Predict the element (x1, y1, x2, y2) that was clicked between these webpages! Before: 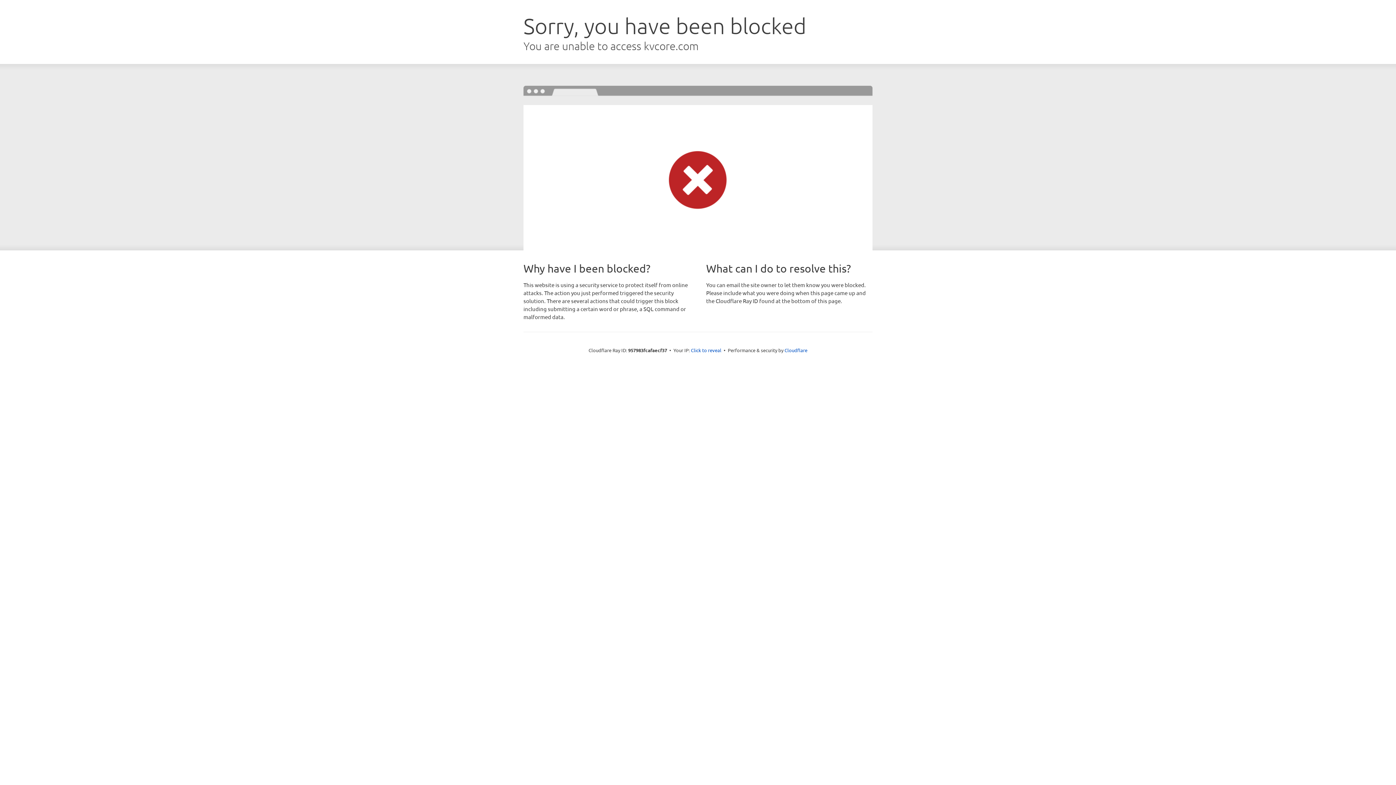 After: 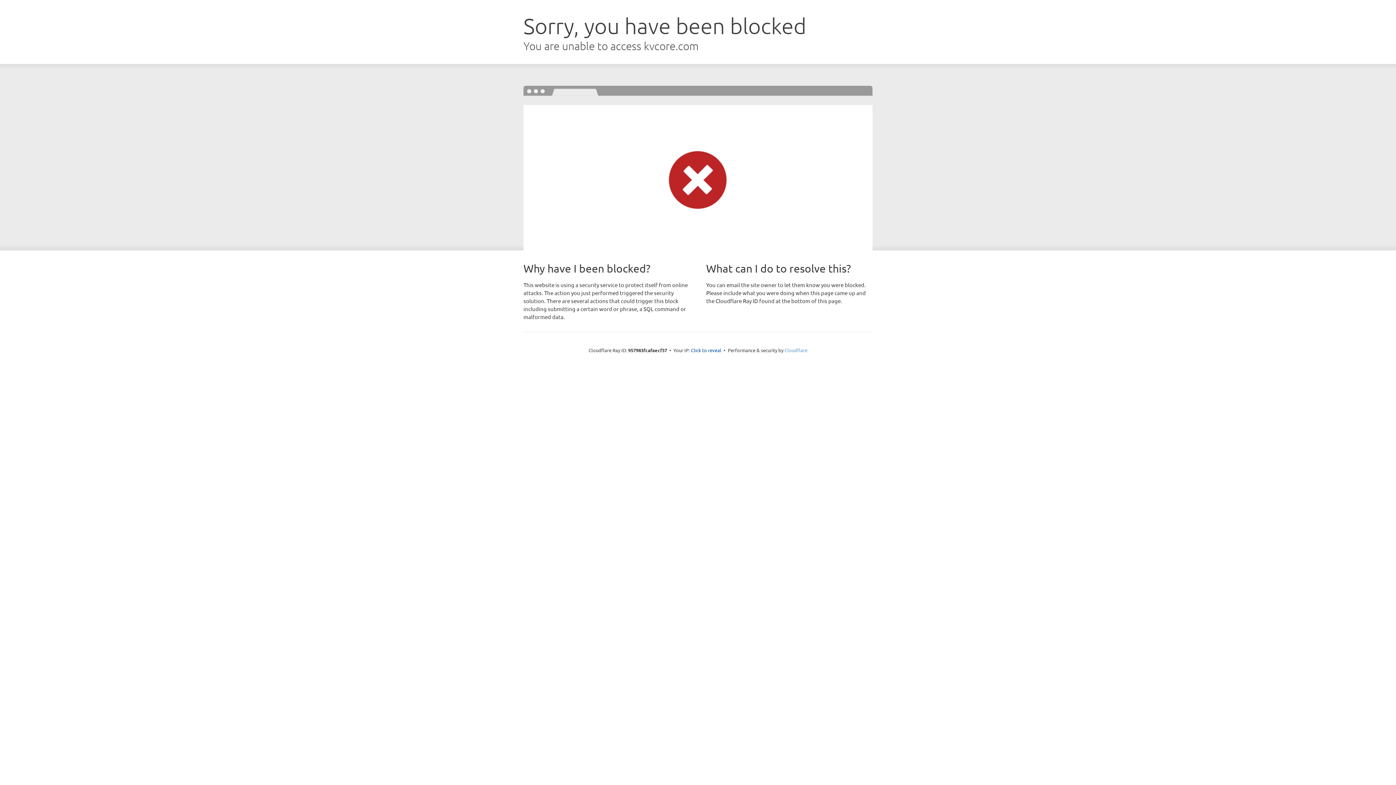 Action: label: Cloudflare bbox: (784, 347, 807, 353)